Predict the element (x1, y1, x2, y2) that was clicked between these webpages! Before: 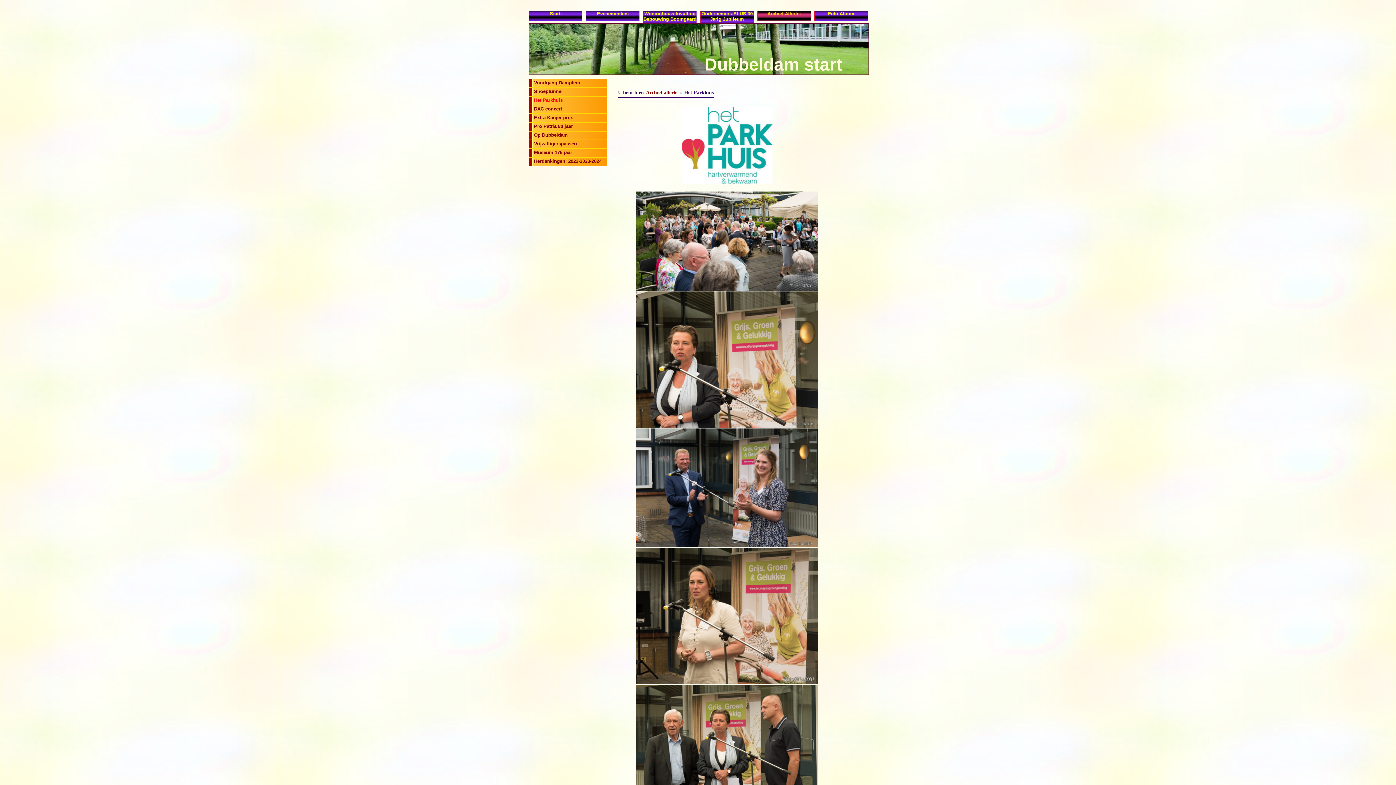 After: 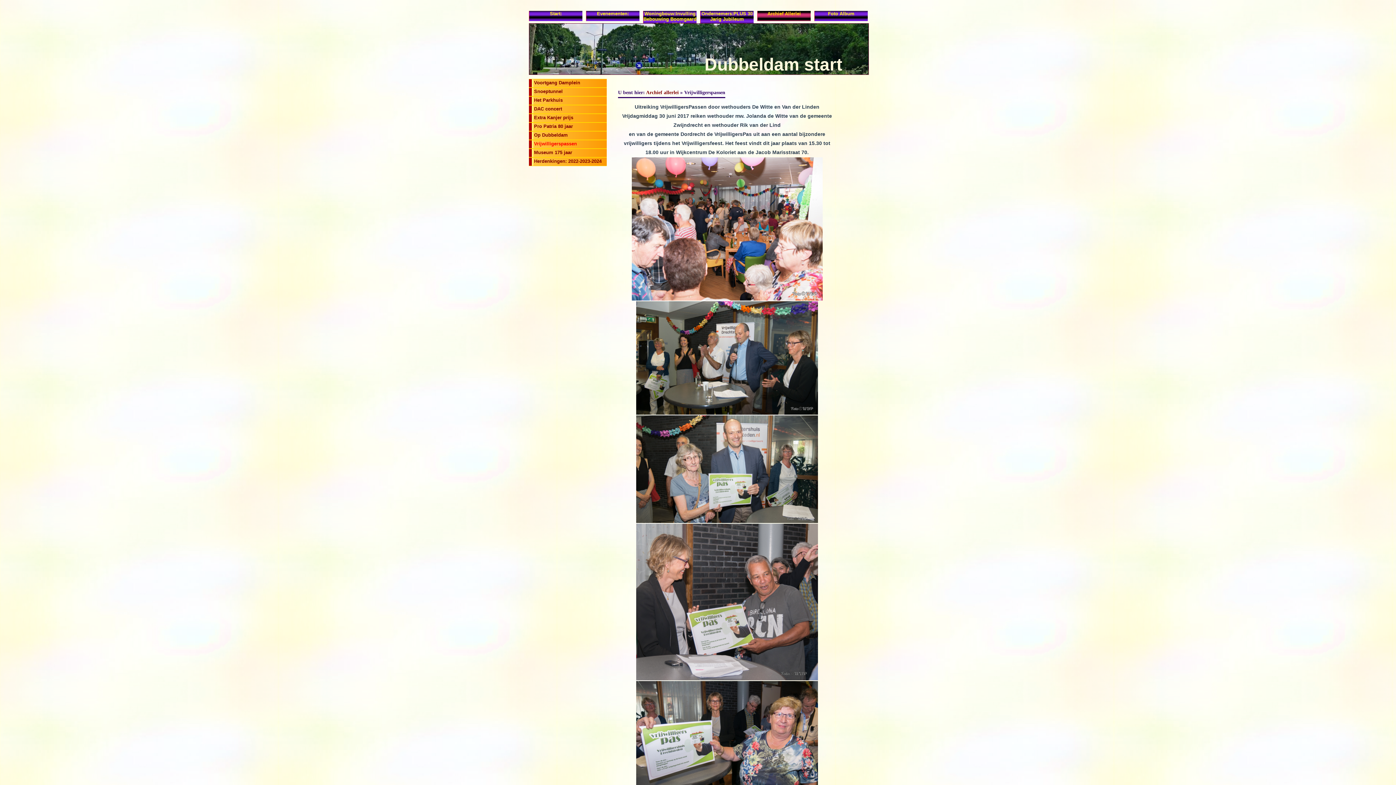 Action: label: Vrijwilligerspassen bbox: (529, 140, 606, 148)